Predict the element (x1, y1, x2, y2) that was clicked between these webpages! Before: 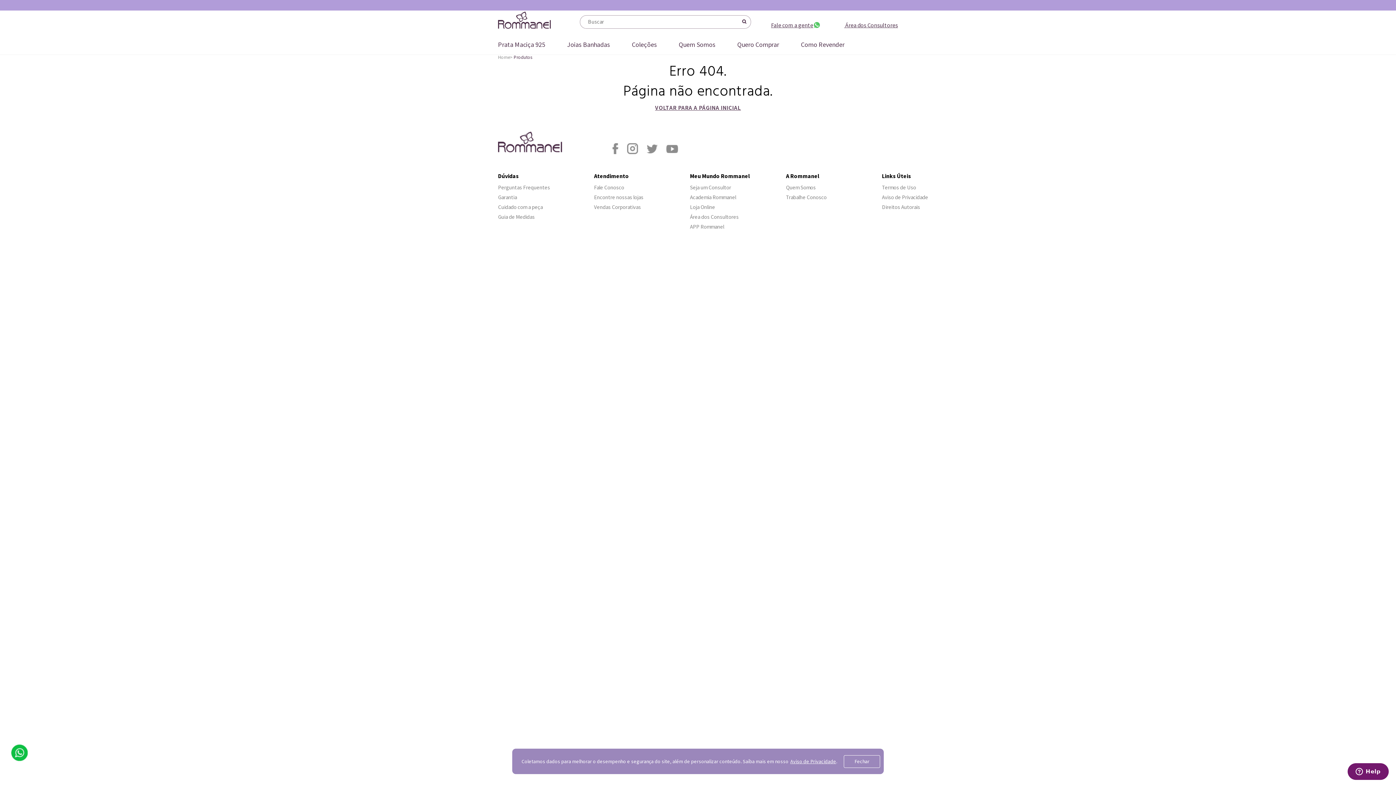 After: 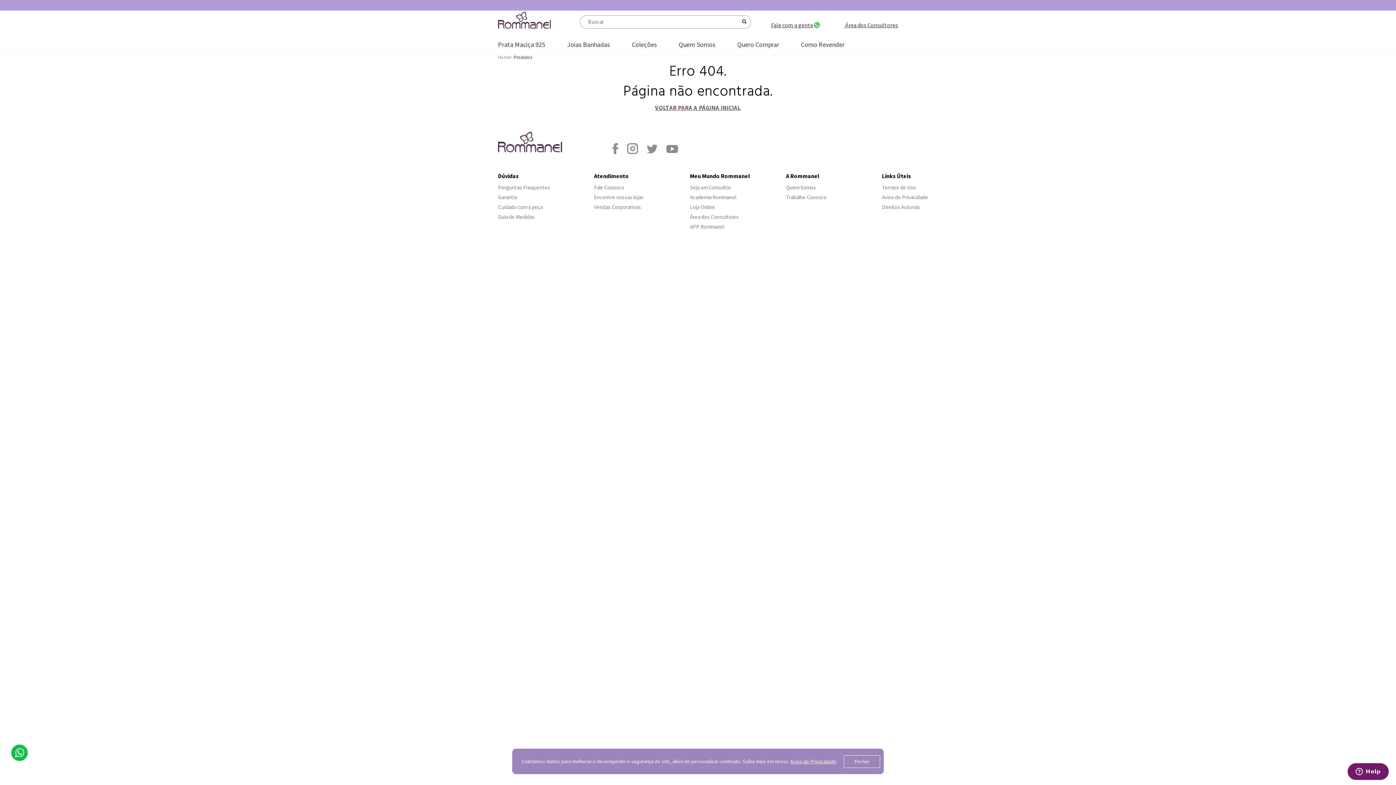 Action: bbox: (787, 143, 809, 150)